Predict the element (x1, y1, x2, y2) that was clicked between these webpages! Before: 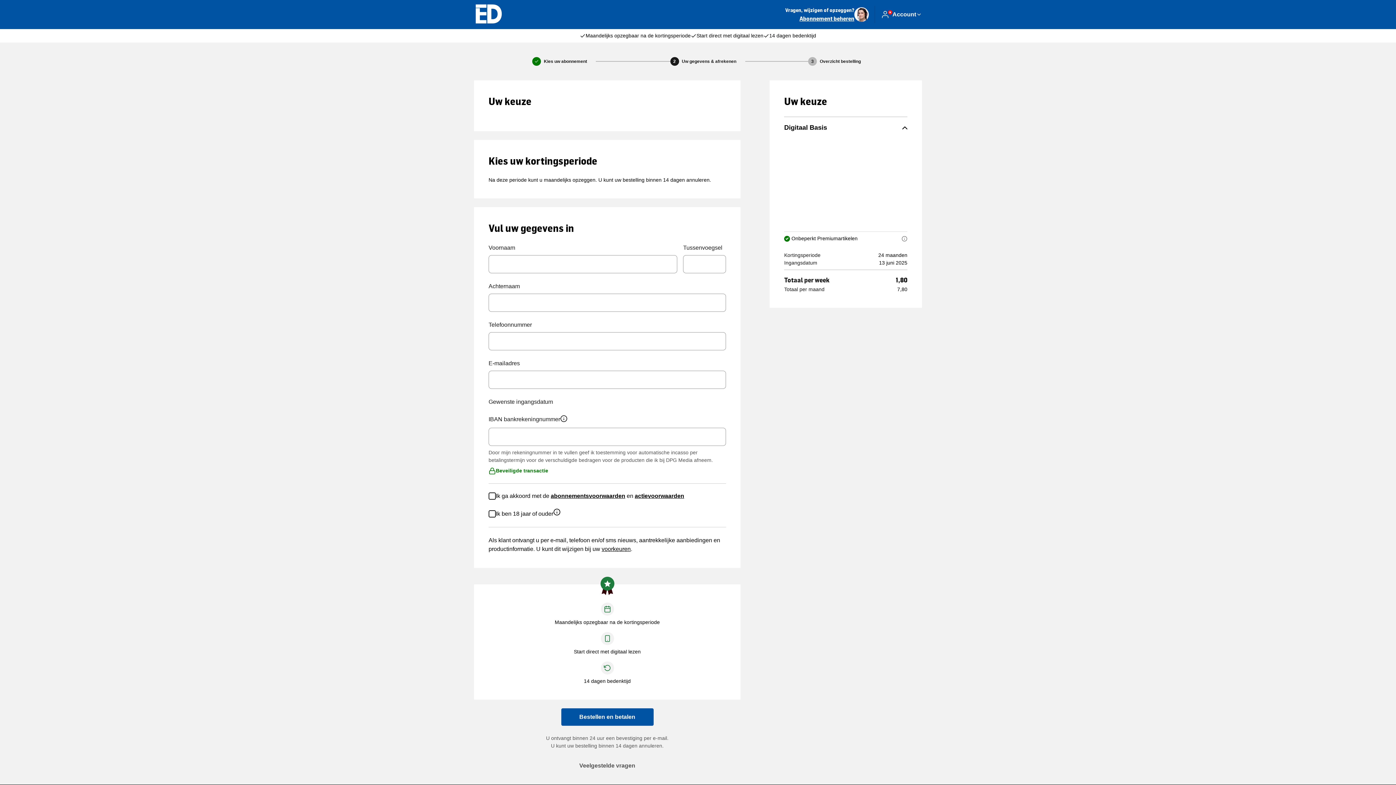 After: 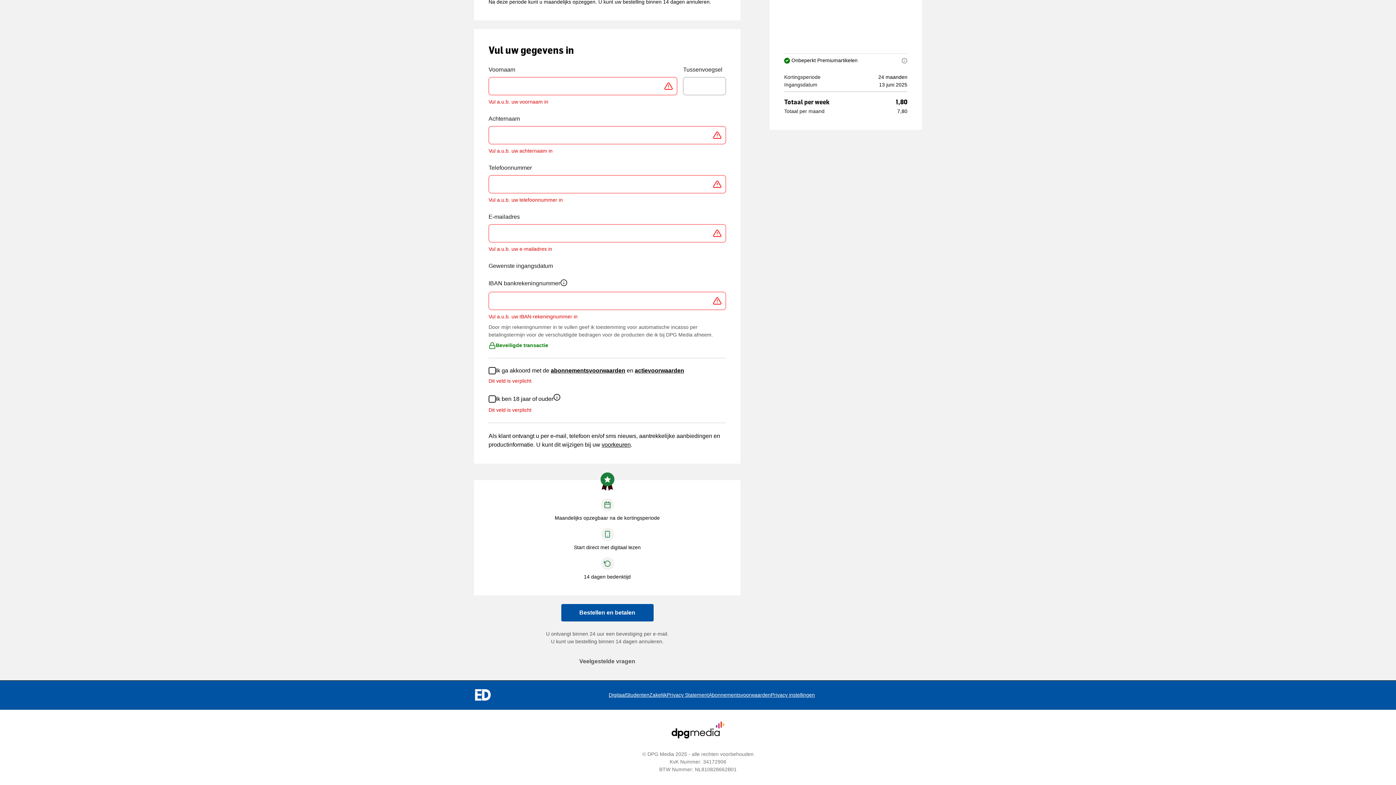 Action: label: Bestellen en betalen bbox: (561, 708, 653, 726)